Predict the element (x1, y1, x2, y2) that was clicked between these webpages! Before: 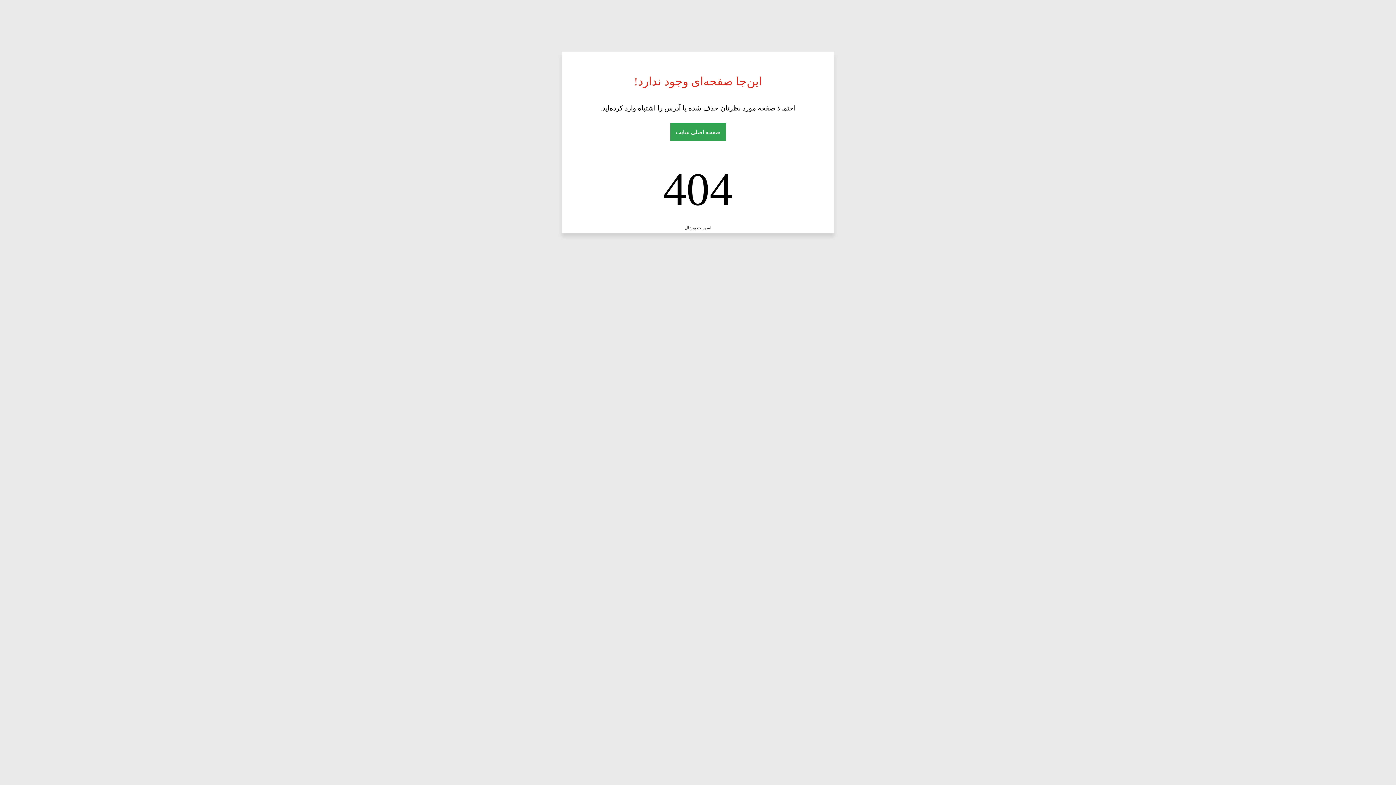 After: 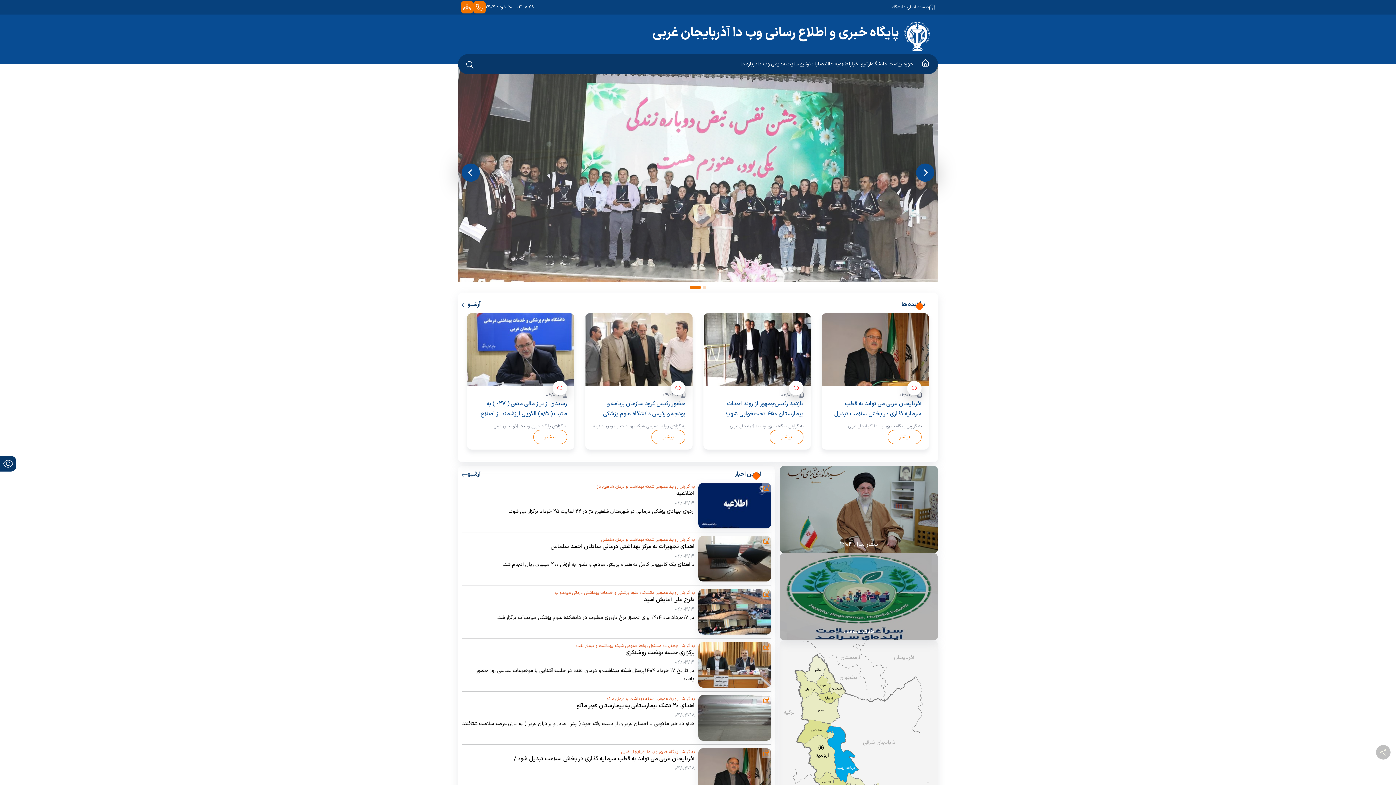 Action: bbox: (670, 123, 726, 141) label: صفحه اصلی سایت